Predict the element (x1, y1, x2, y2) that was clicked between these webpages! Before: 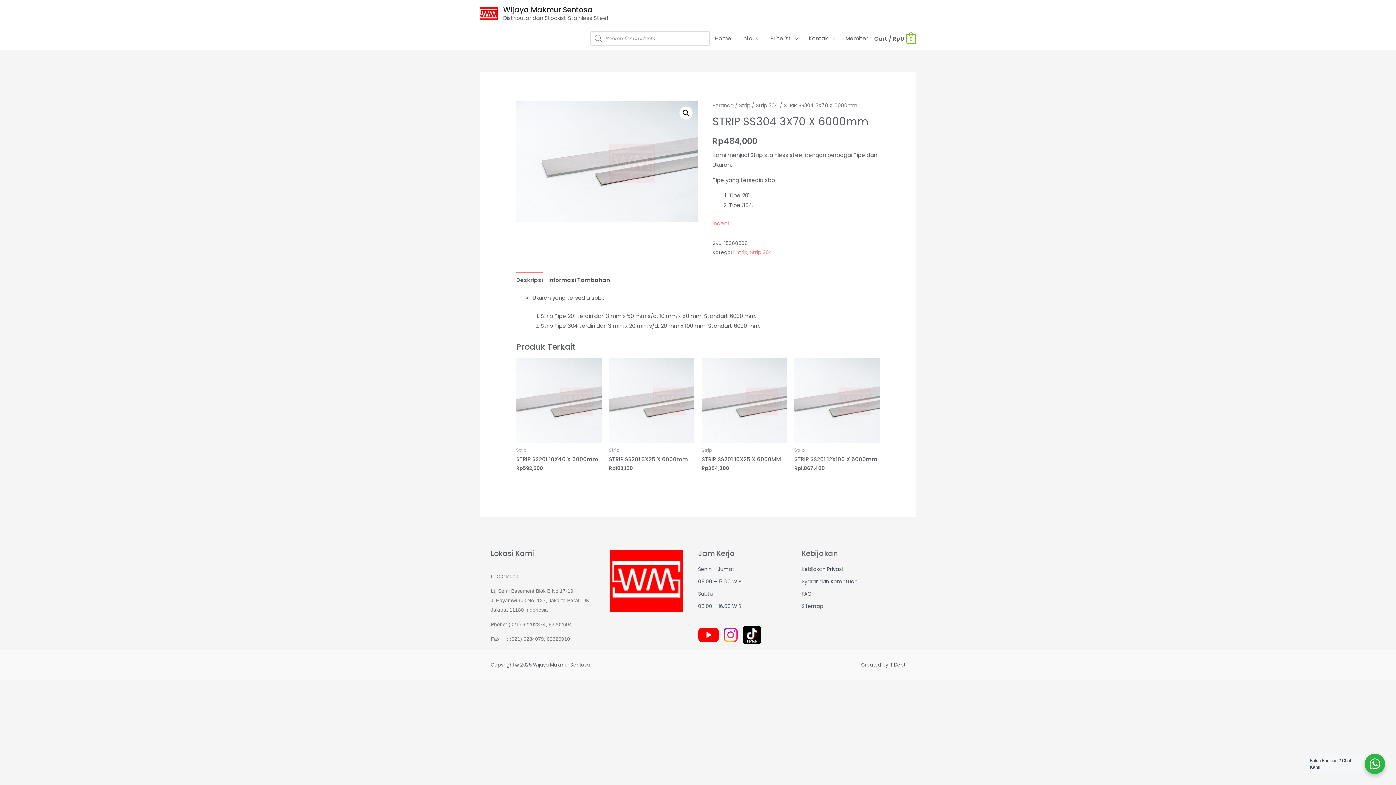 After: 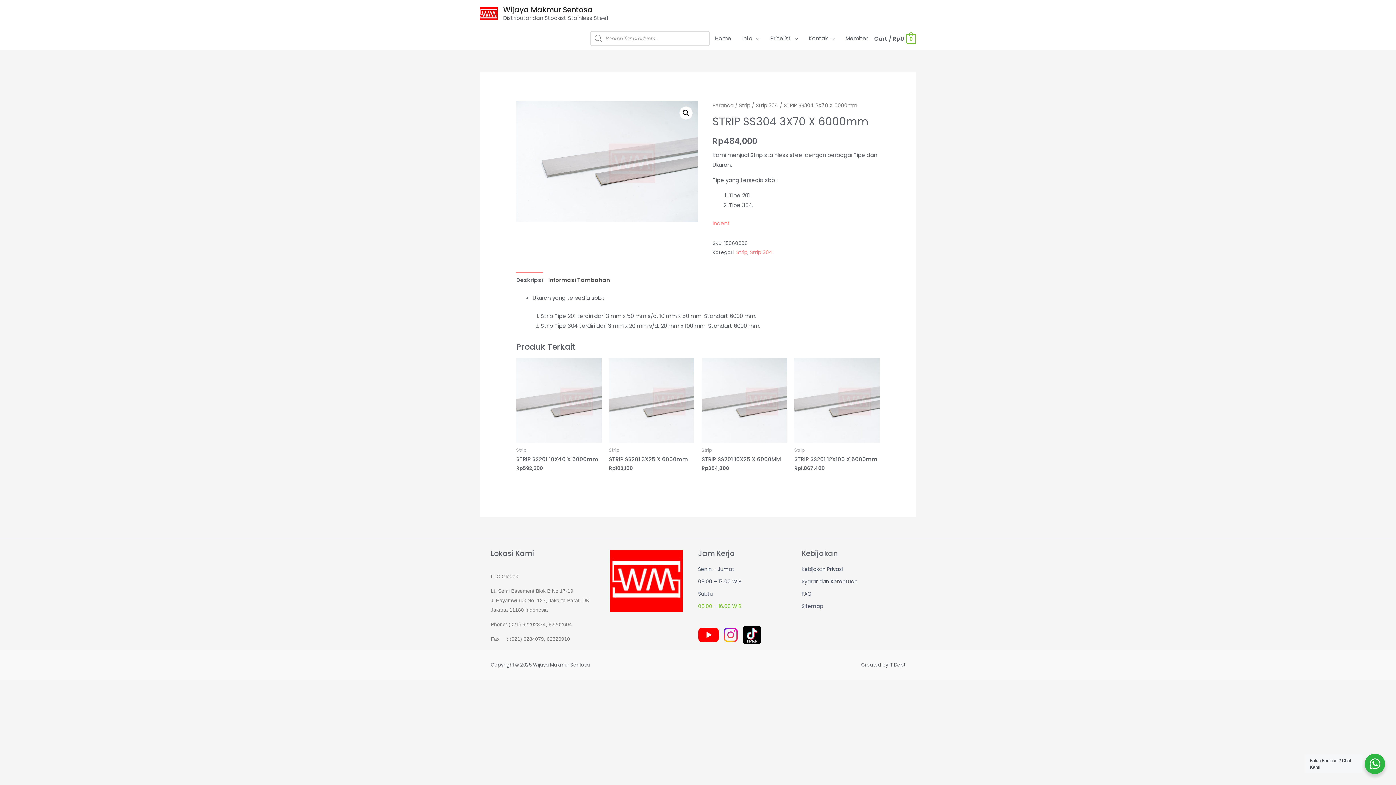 Action: label: 08.00 – 16.00 WIB bbox: (698, 601, 801, 611)